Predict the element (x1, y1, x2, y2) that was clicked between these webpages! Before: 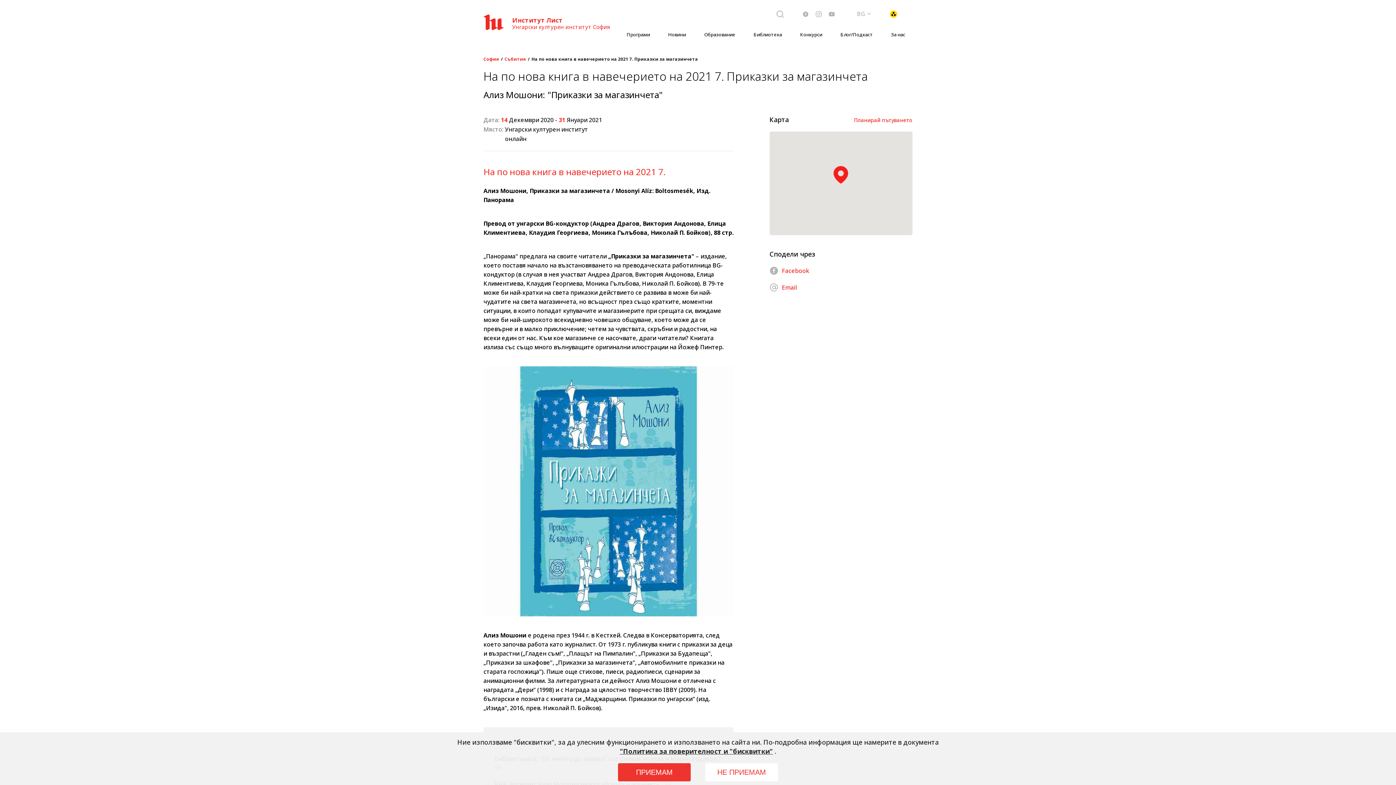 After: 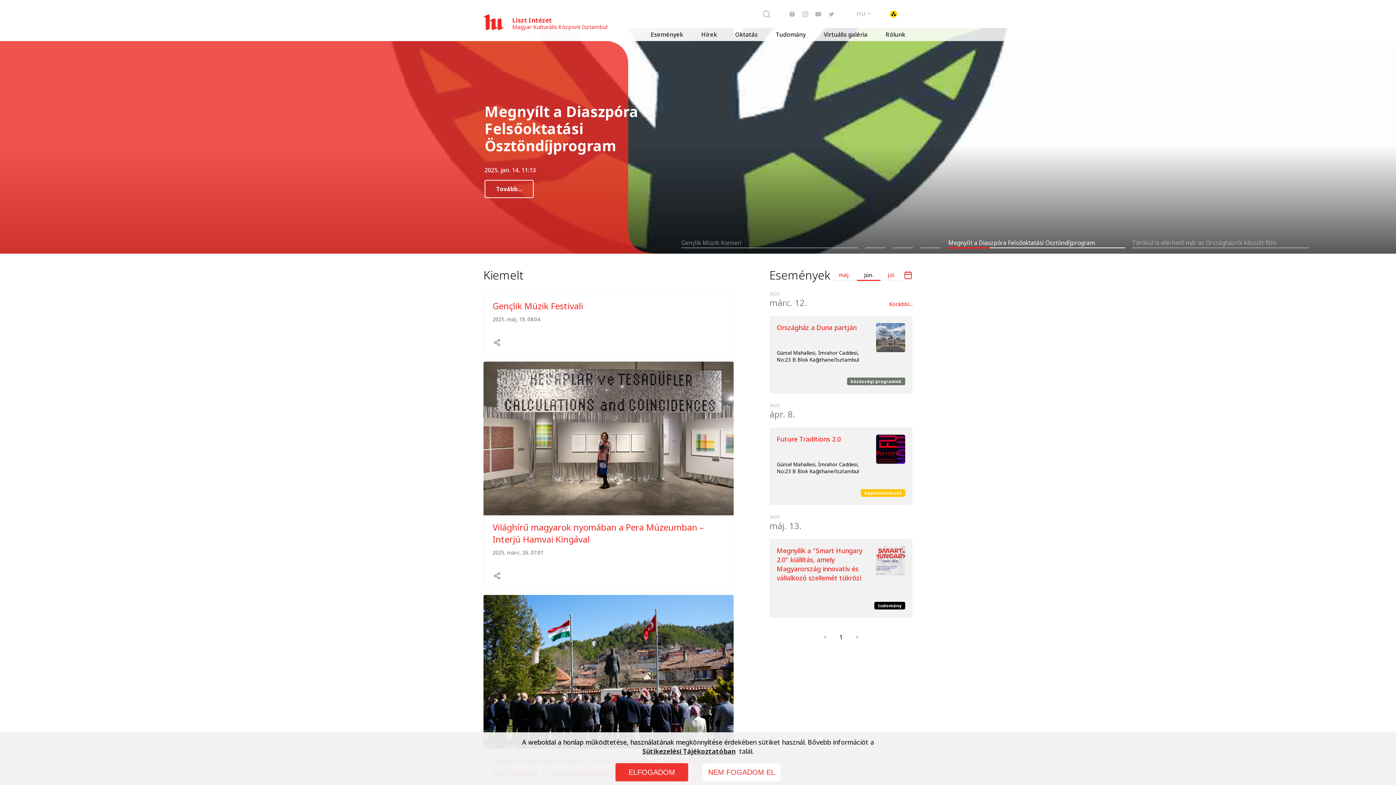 Action: label: Истанбул bbox: (766, 717, 791, 726)